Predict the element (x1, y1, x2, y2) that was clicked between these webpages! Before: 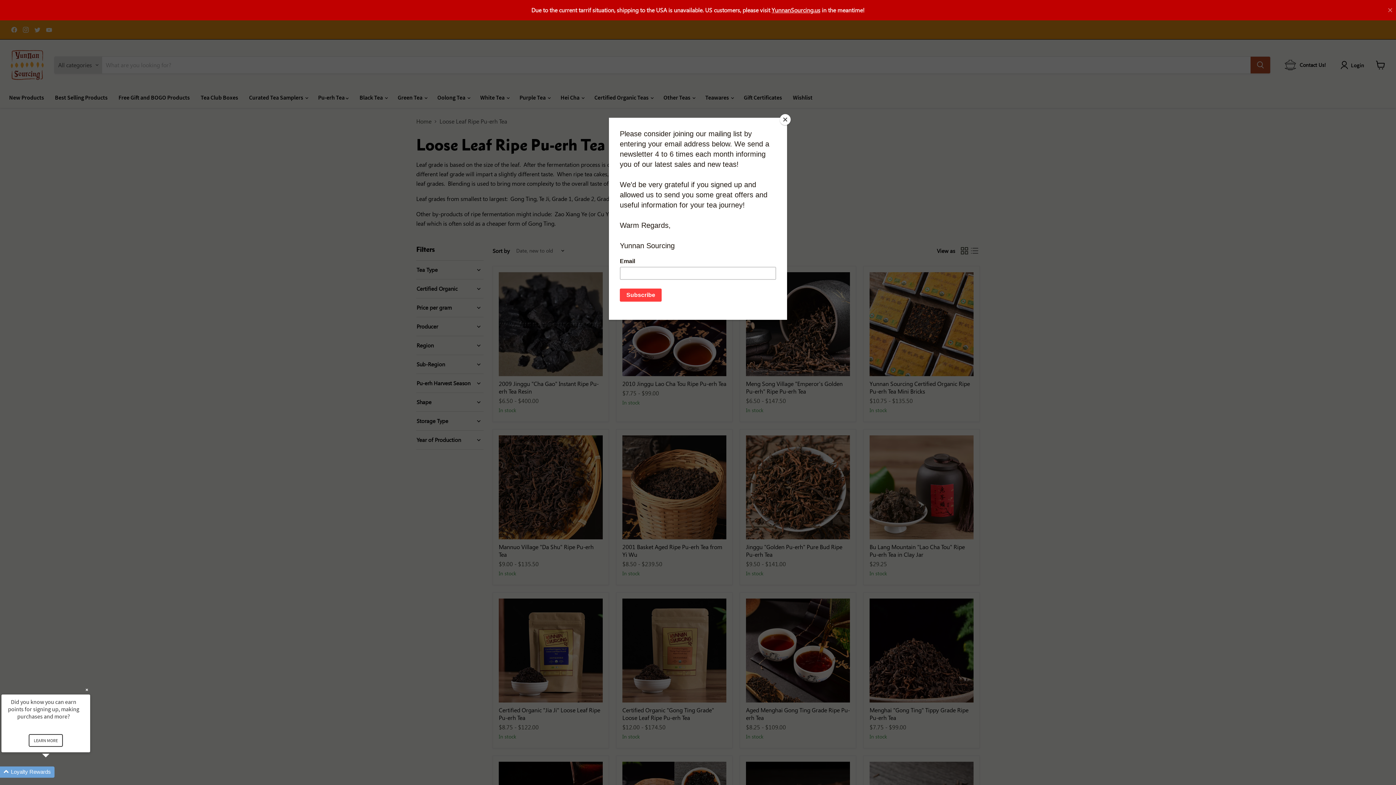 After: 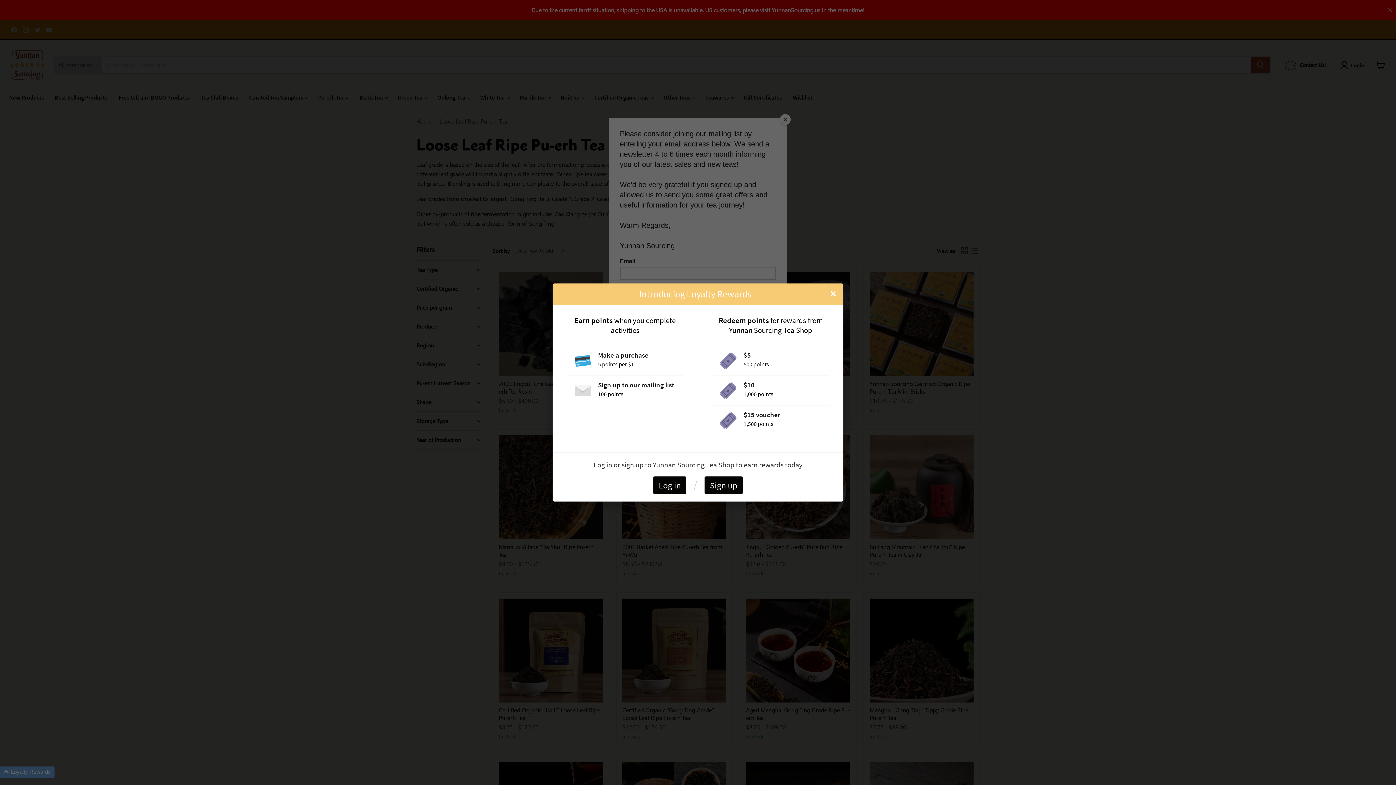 Action: label: LEARN MORE bbox: (28, 734, 62, 747)